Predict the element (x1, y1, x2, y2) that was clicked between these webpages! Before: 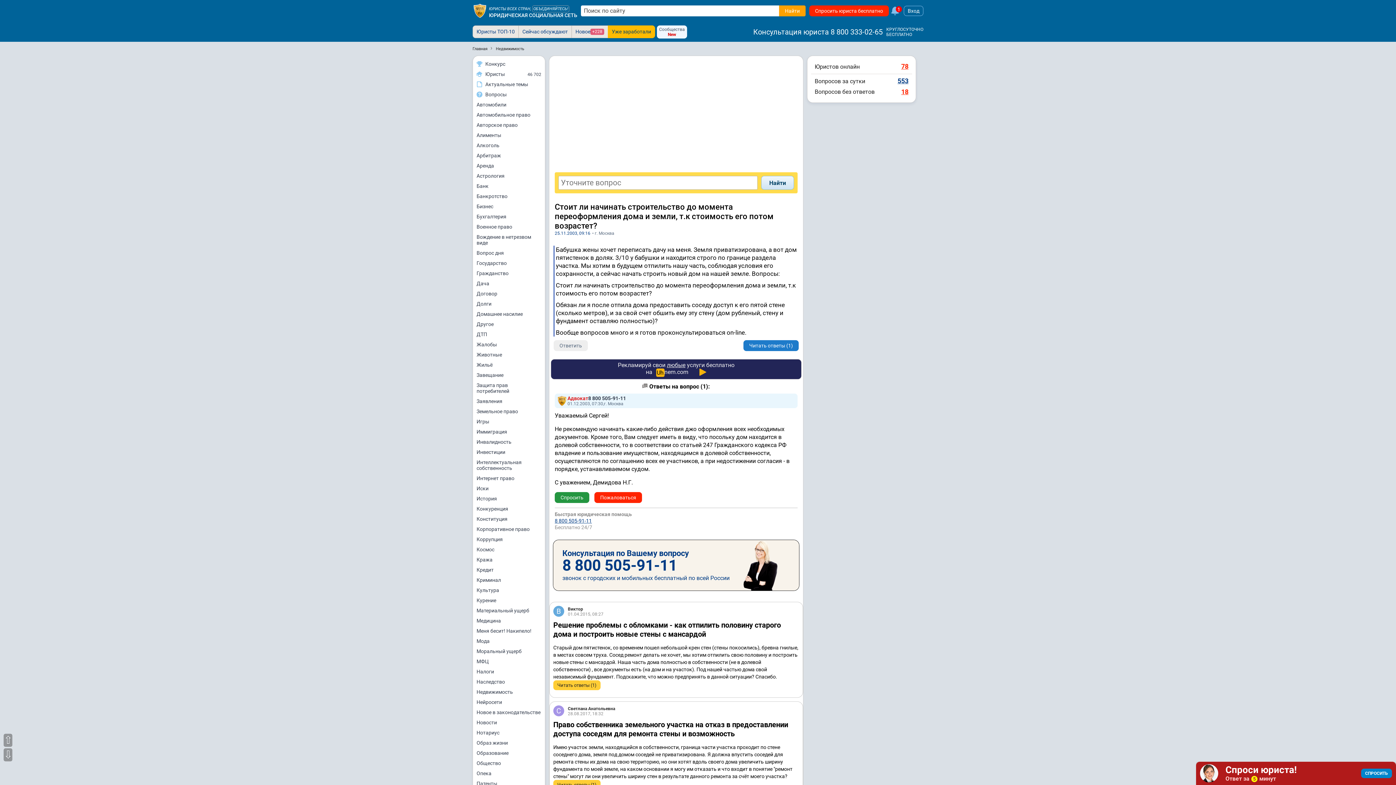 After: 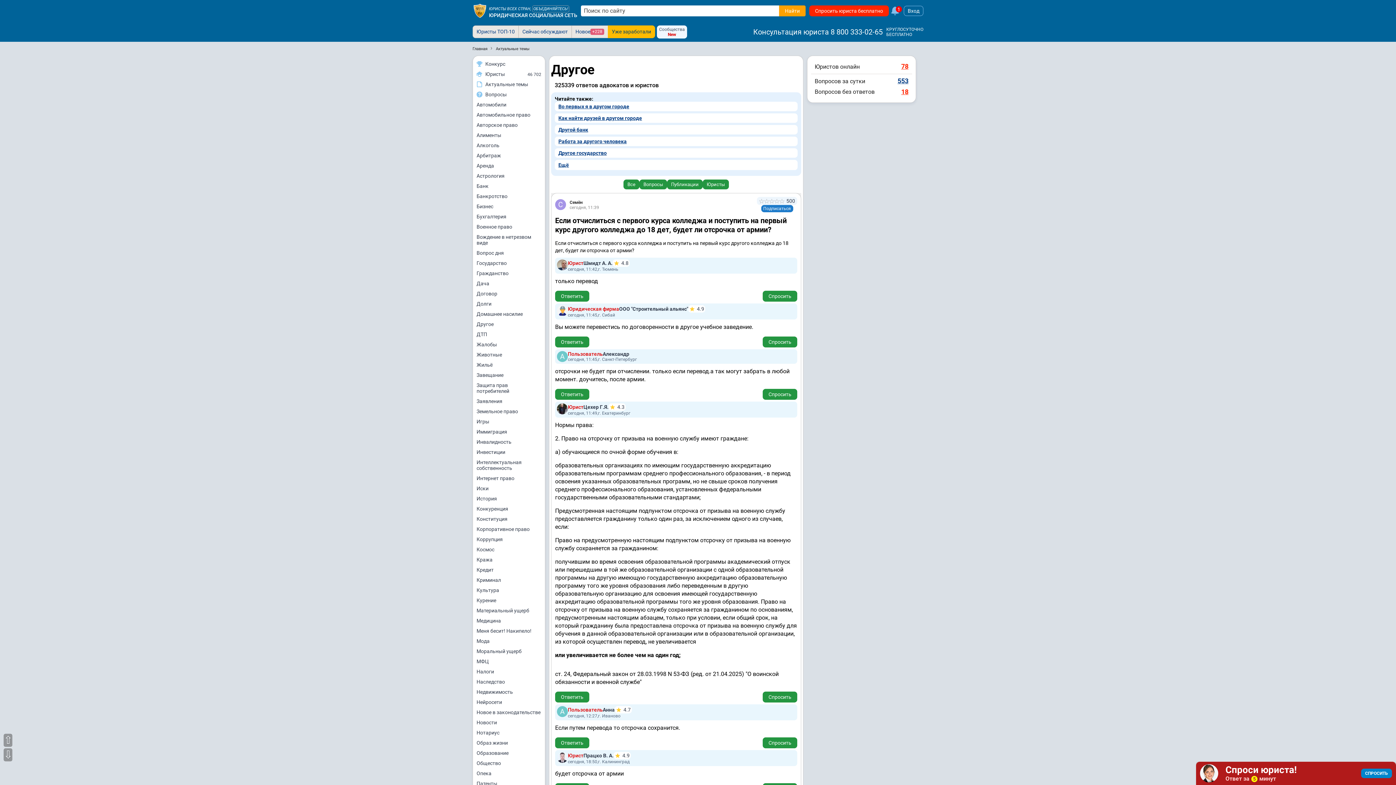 Action: bbox: (473, 319, 545, 329) label: Другое